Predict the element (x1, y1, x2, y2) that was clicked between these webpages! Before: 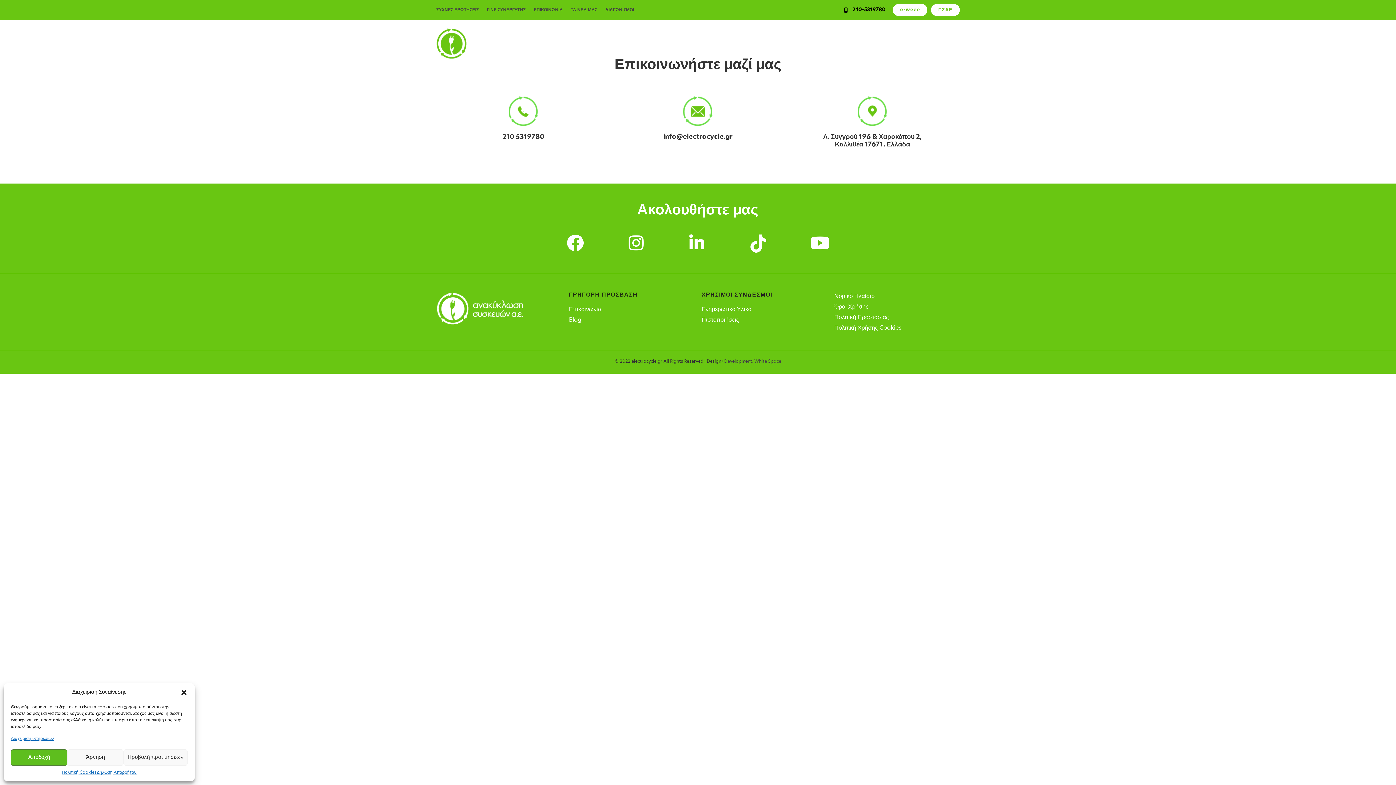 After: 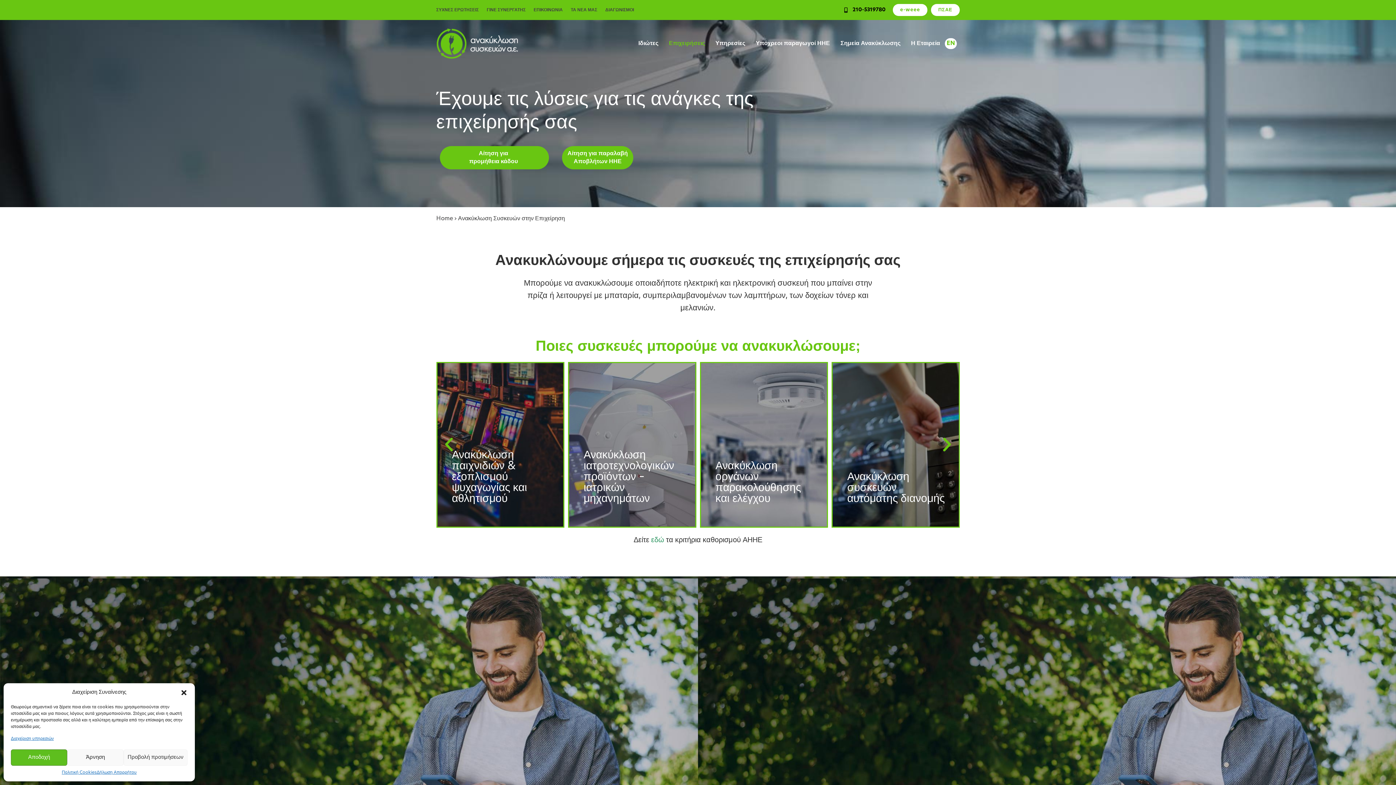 Action: label: Επιχειρήσεις bbox: (686, 35, 722, 52)